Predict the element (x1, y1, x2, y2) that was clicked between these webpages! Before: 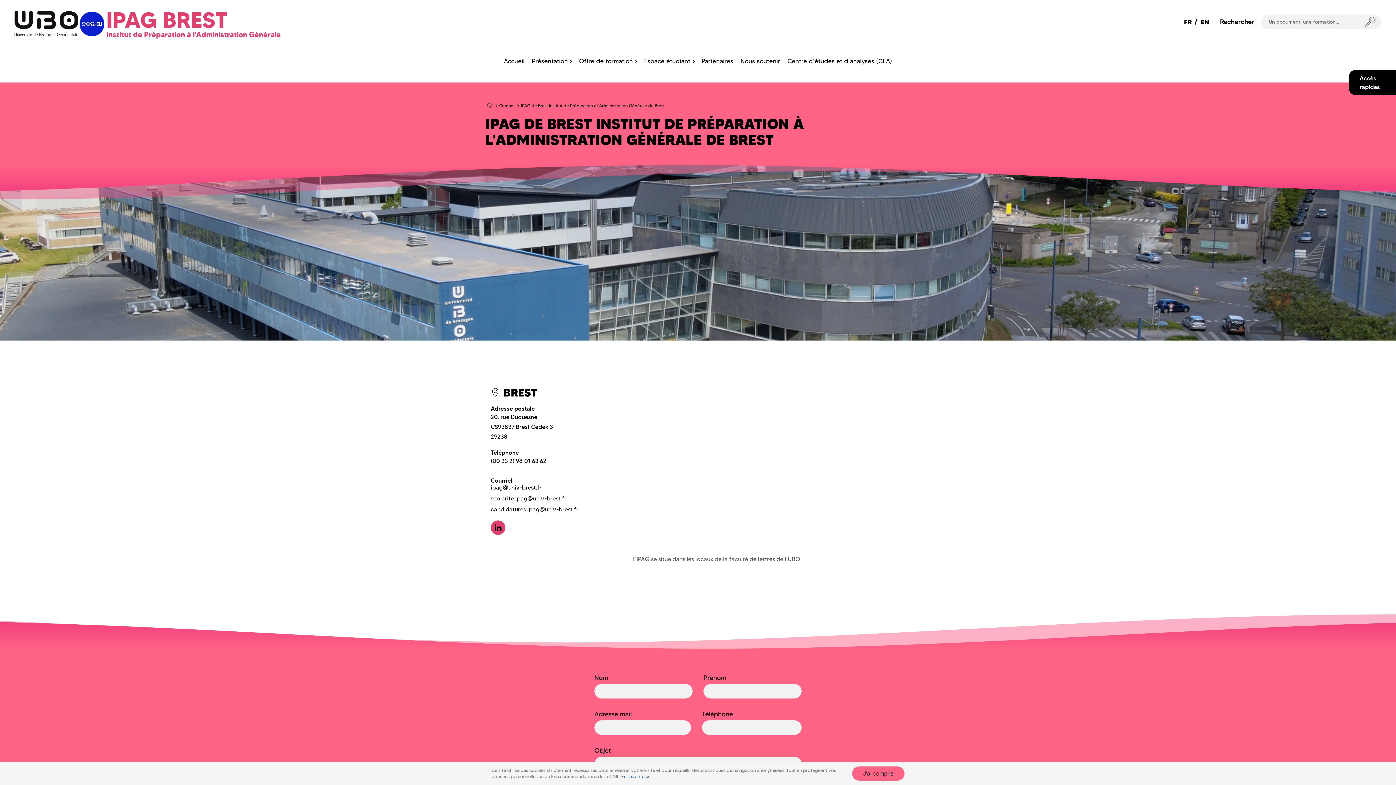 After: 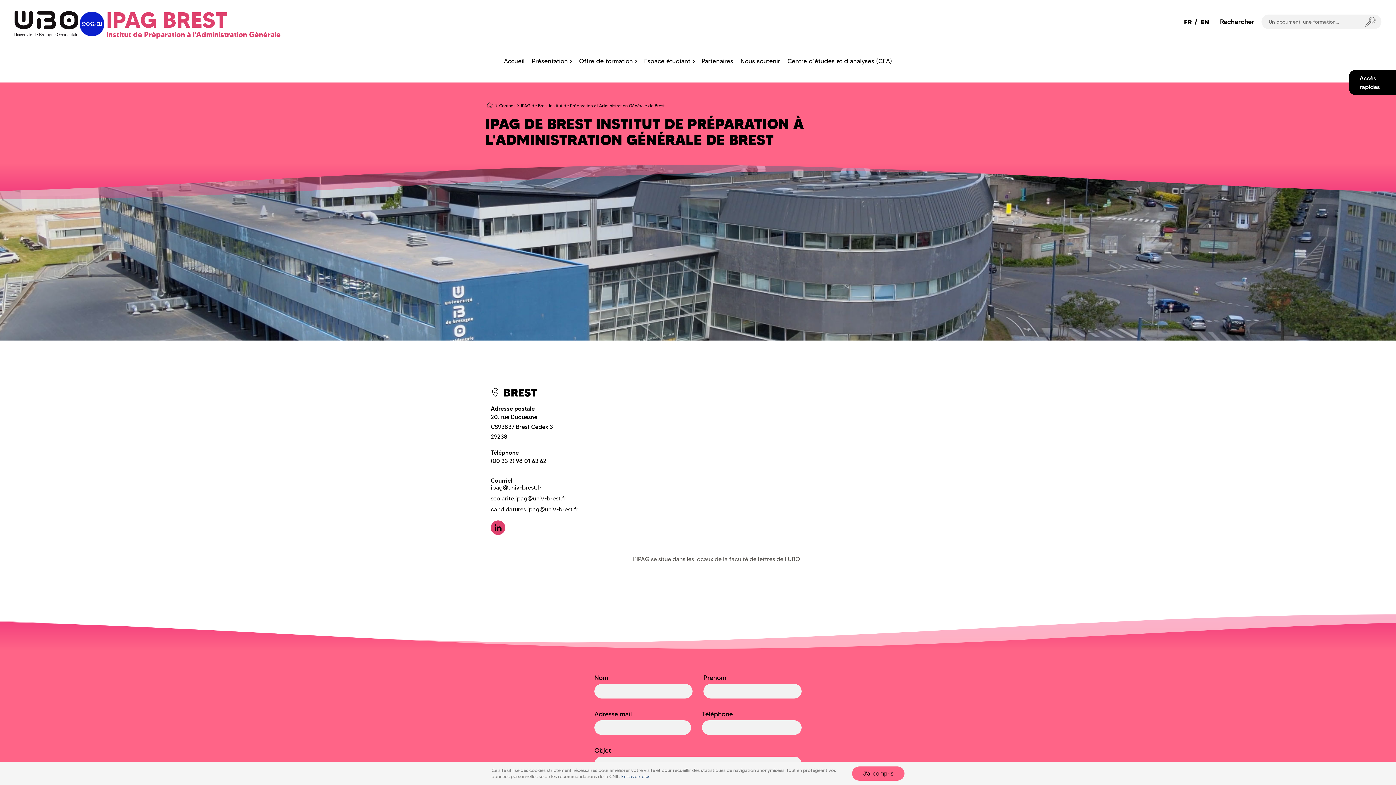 Action: label: ipag@univ-brest.fr bbox: (490, 484, 621, 491)